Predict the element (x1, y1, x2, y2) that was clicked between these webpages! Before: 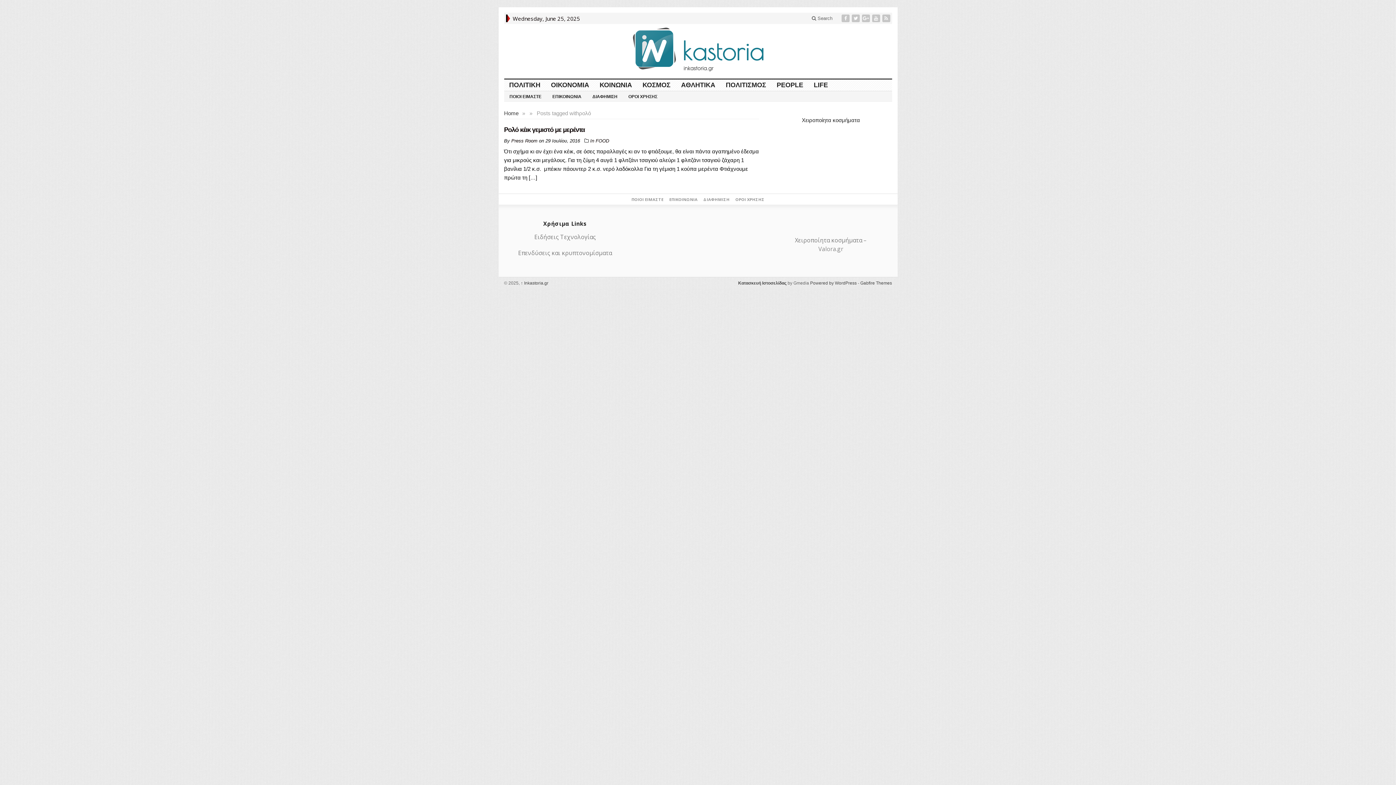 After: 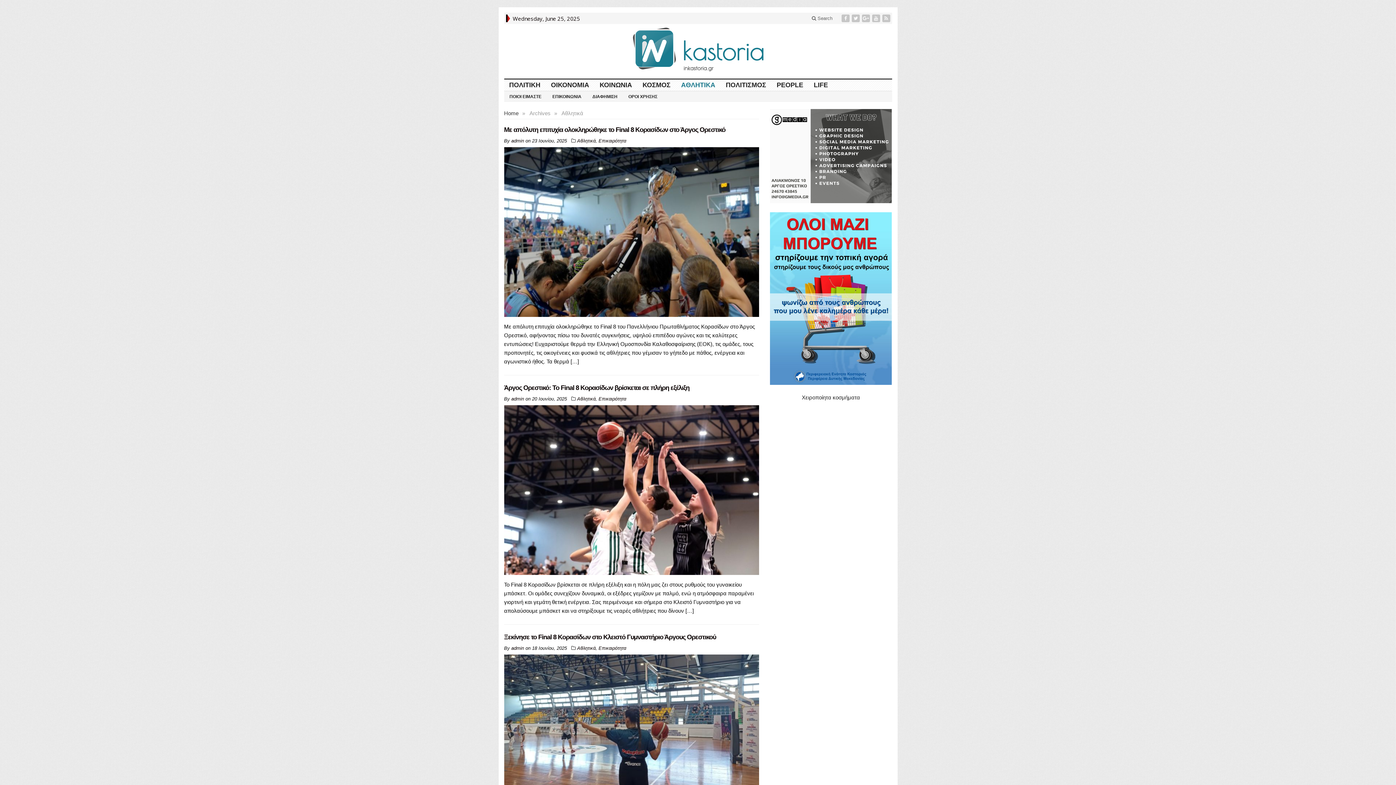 Action: label: ΑΘΛΗΤΙΚΑ bbox: (676, 79, 720, 90)